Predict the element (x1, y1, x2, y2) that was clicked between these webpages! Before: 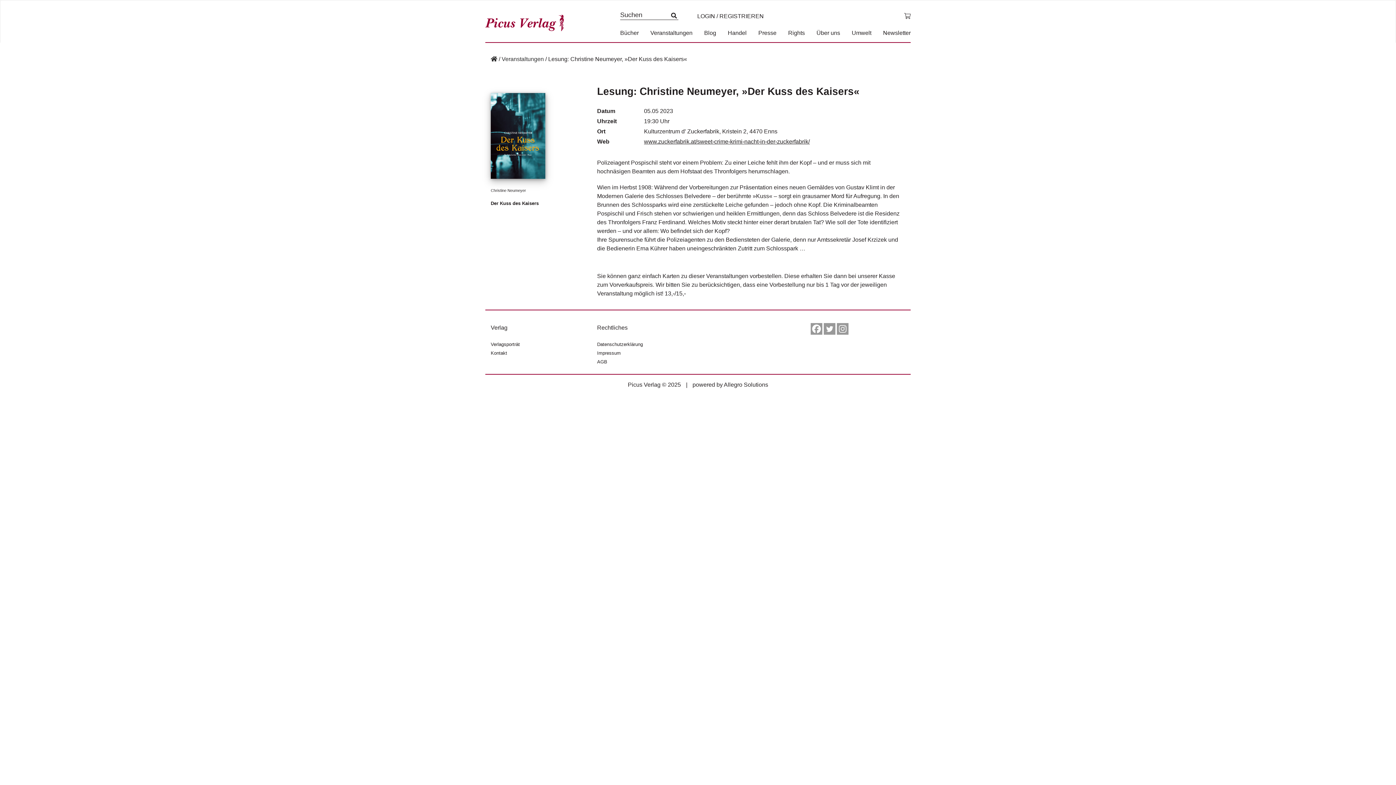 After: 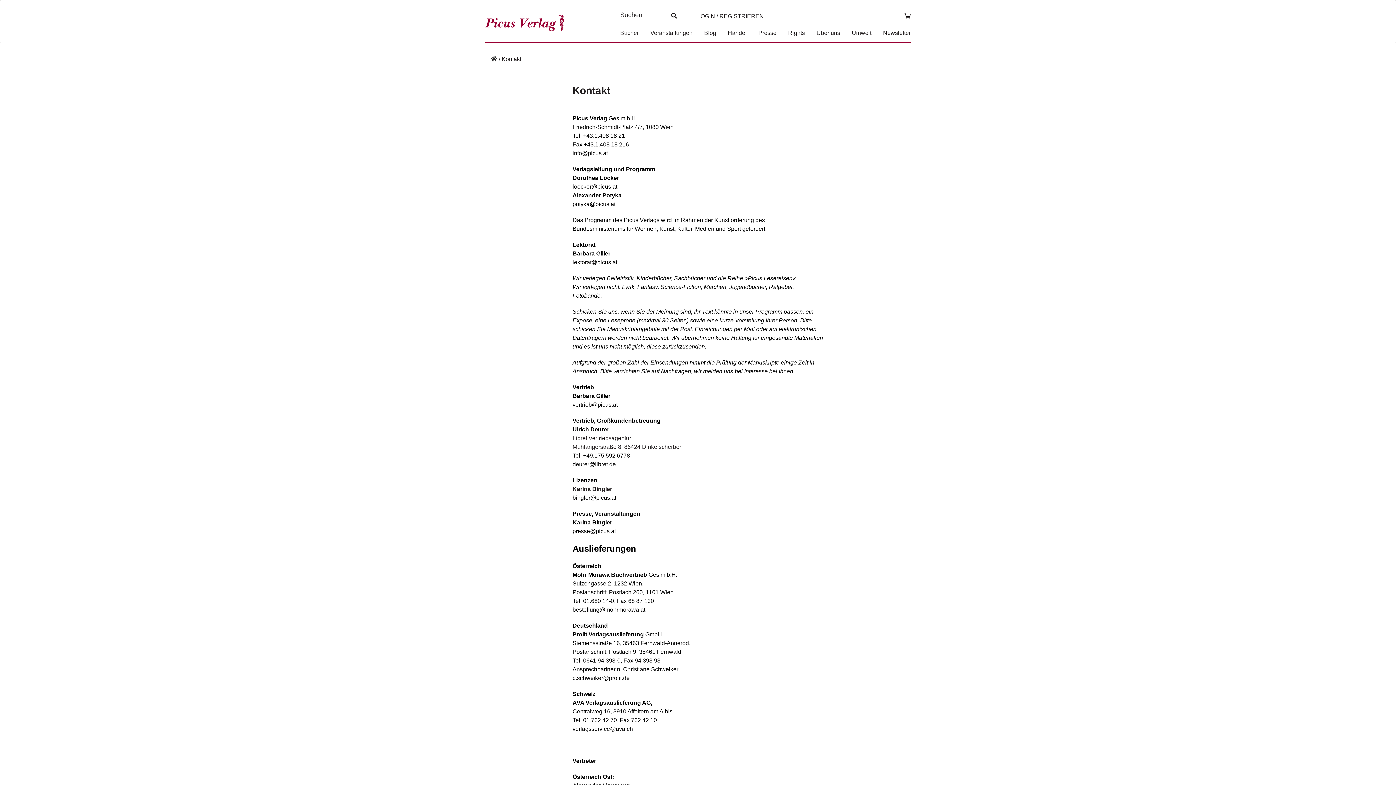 Action: label: Kontakt bbox: (490, 349, 586, 356)